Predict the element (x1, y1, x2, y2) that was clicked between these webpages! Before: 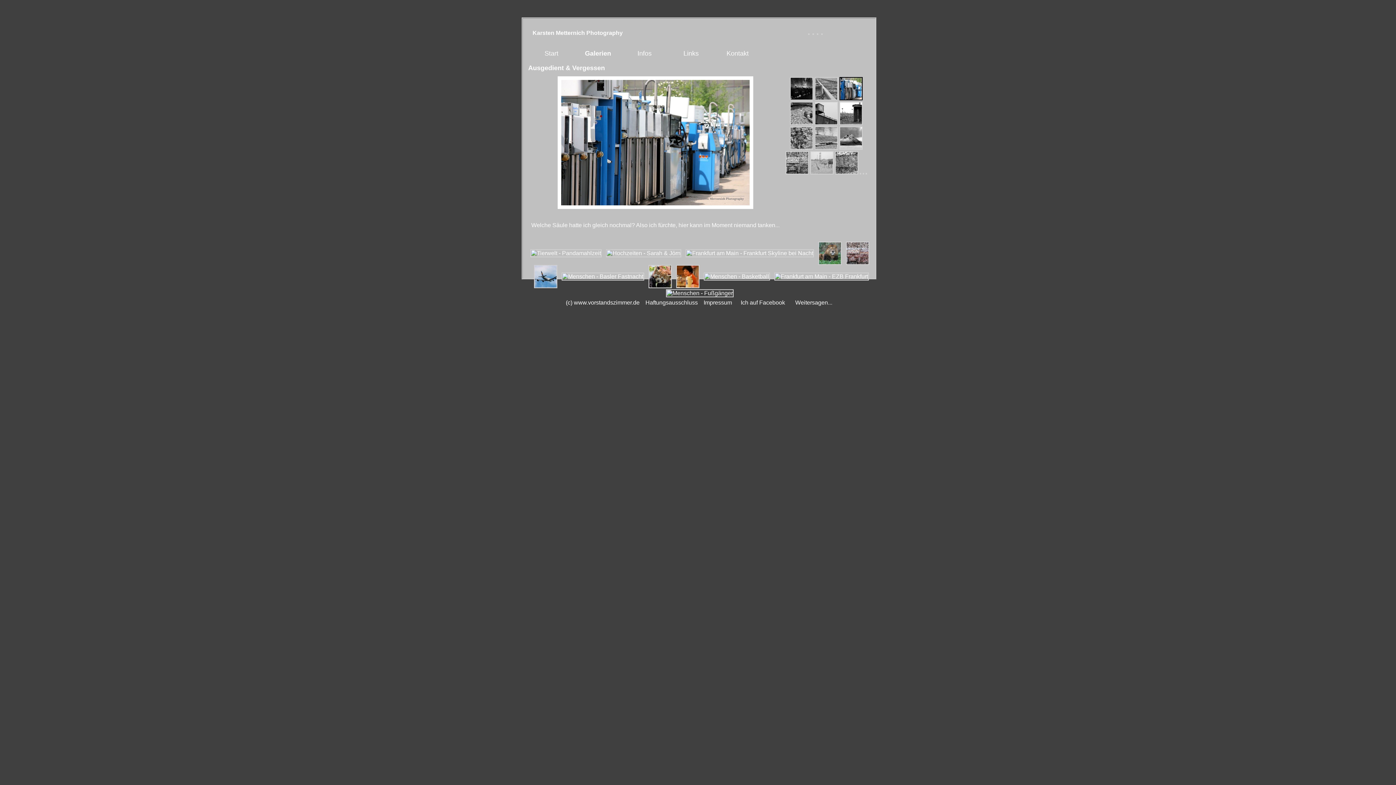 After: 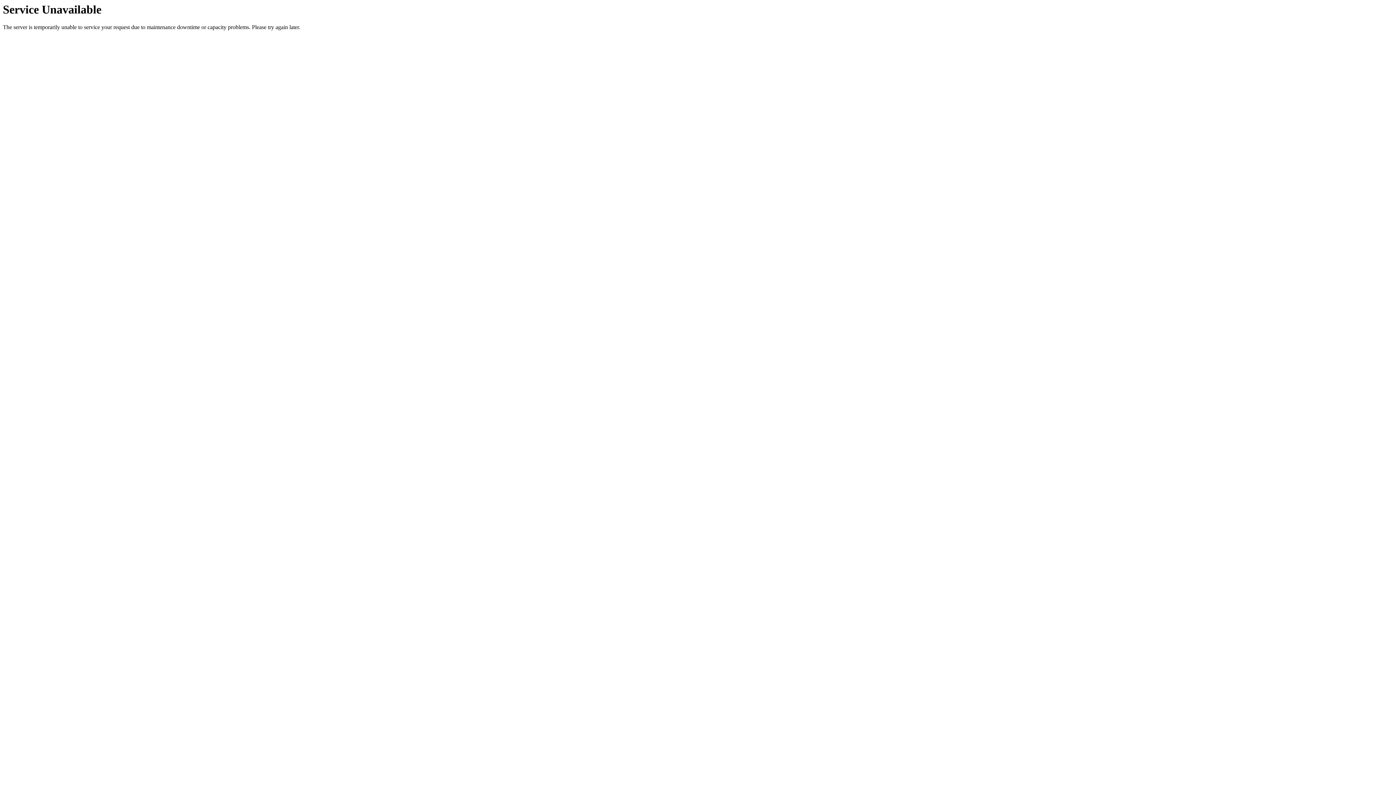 Action: label: Infos bbox: (637, 49, 651, 57)